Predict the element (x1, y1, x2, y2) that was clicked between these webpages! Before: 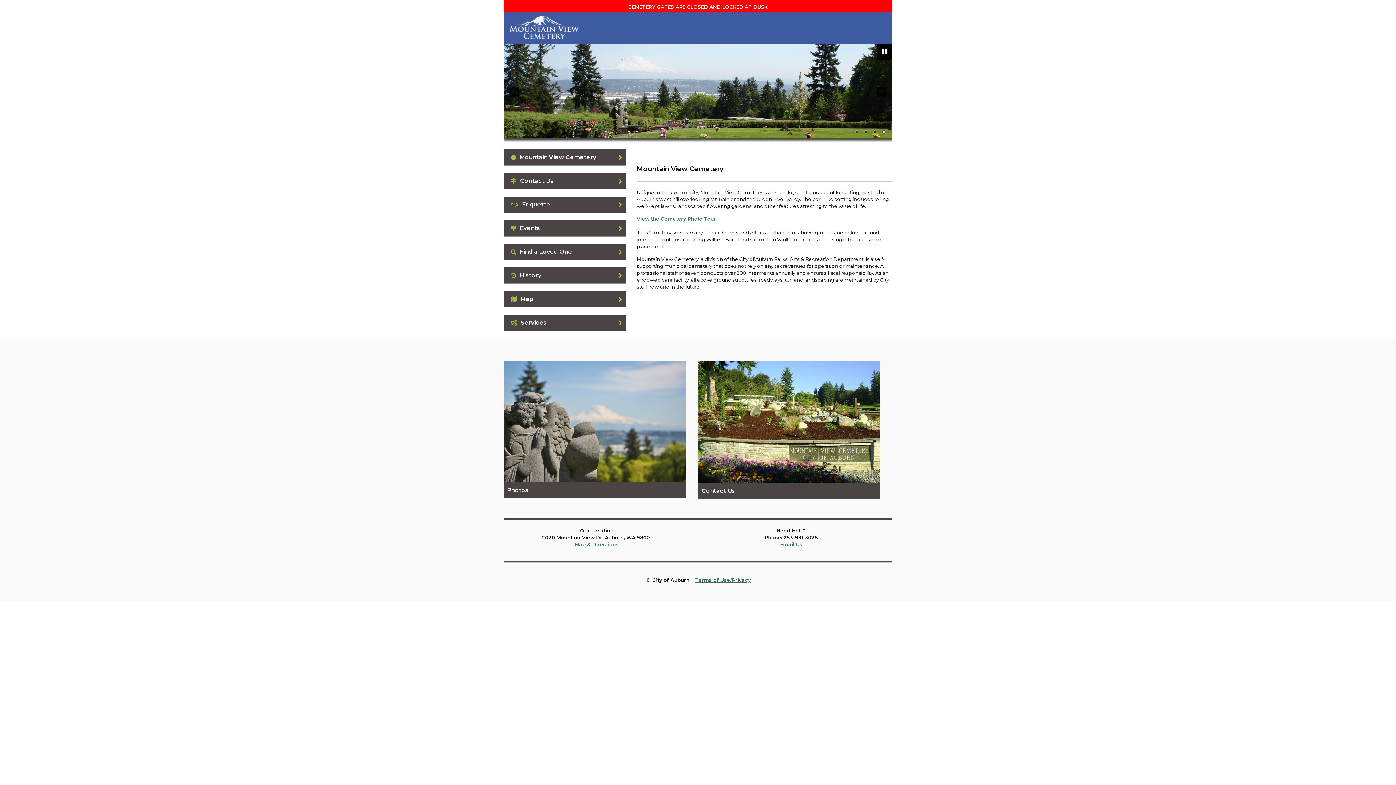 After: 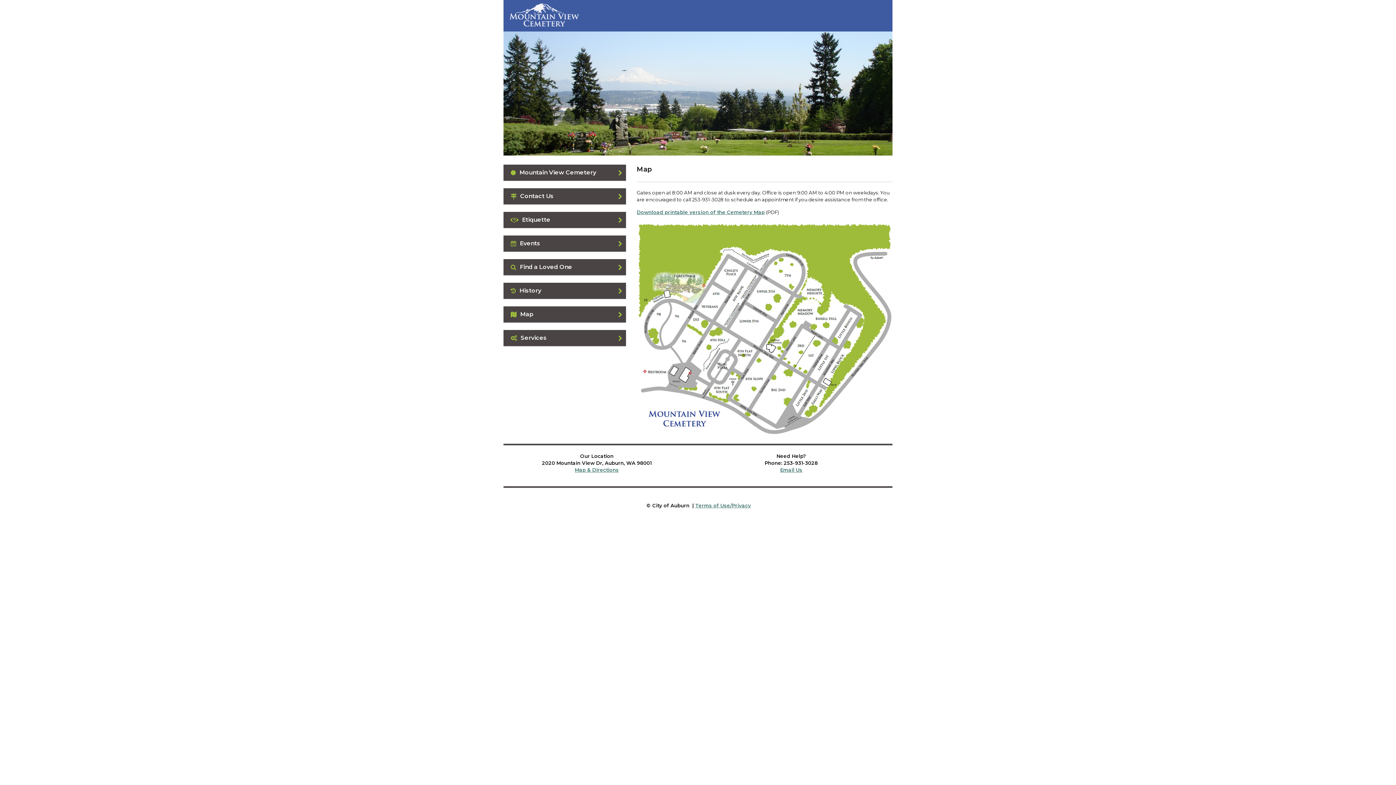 Action: label: Map bbox: (503, 294, 622, 303)